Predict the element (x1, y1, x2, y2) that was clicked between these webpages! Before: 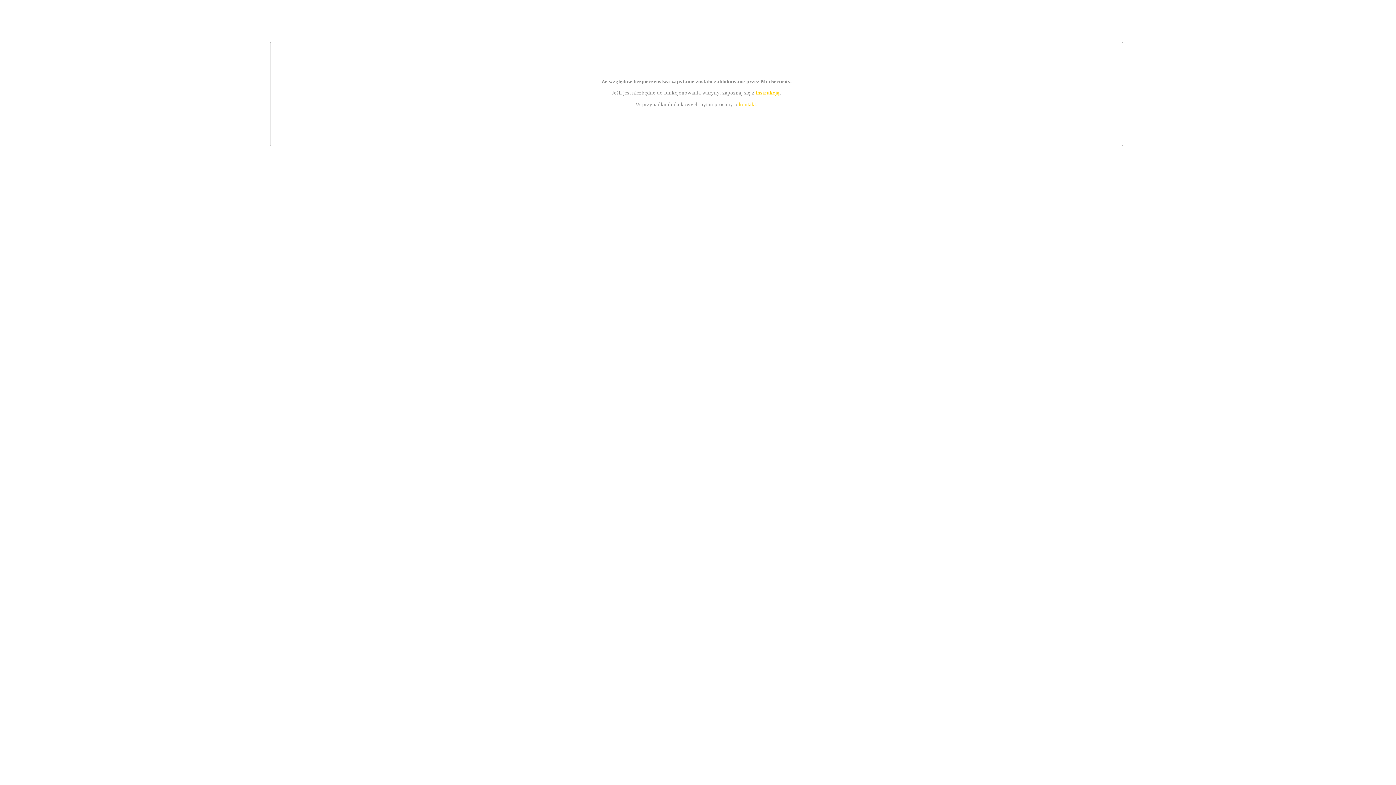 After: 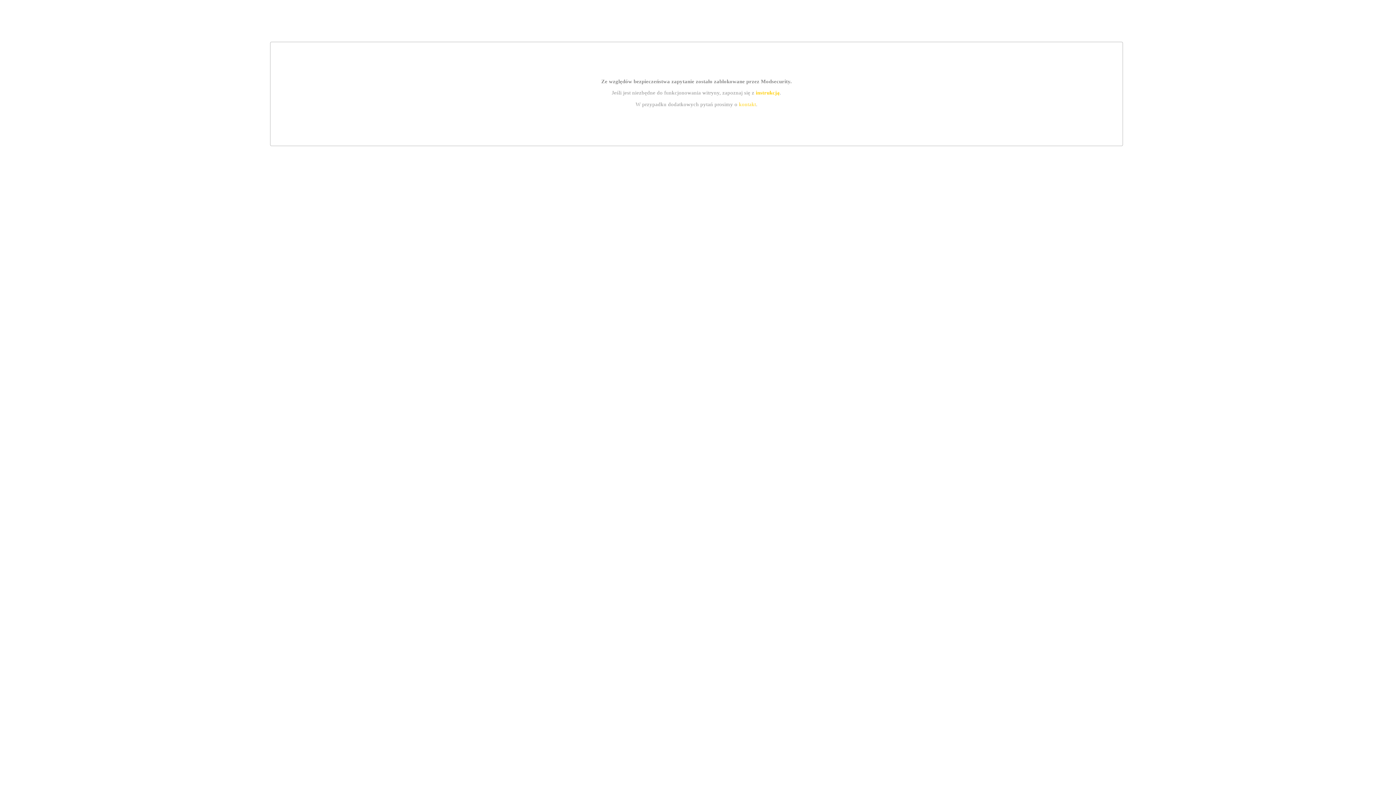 Action: bbox: (739, 101, 756, 107) label: kontakt